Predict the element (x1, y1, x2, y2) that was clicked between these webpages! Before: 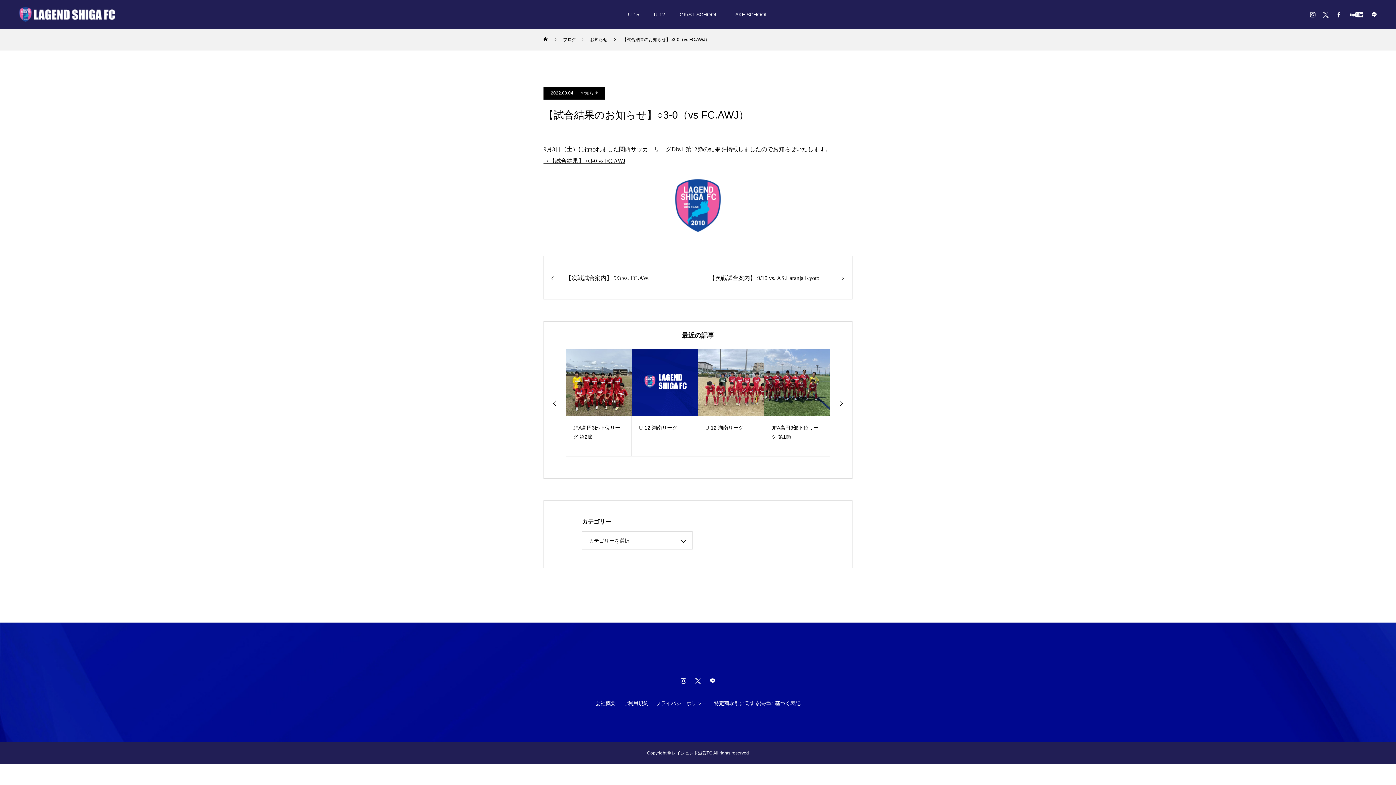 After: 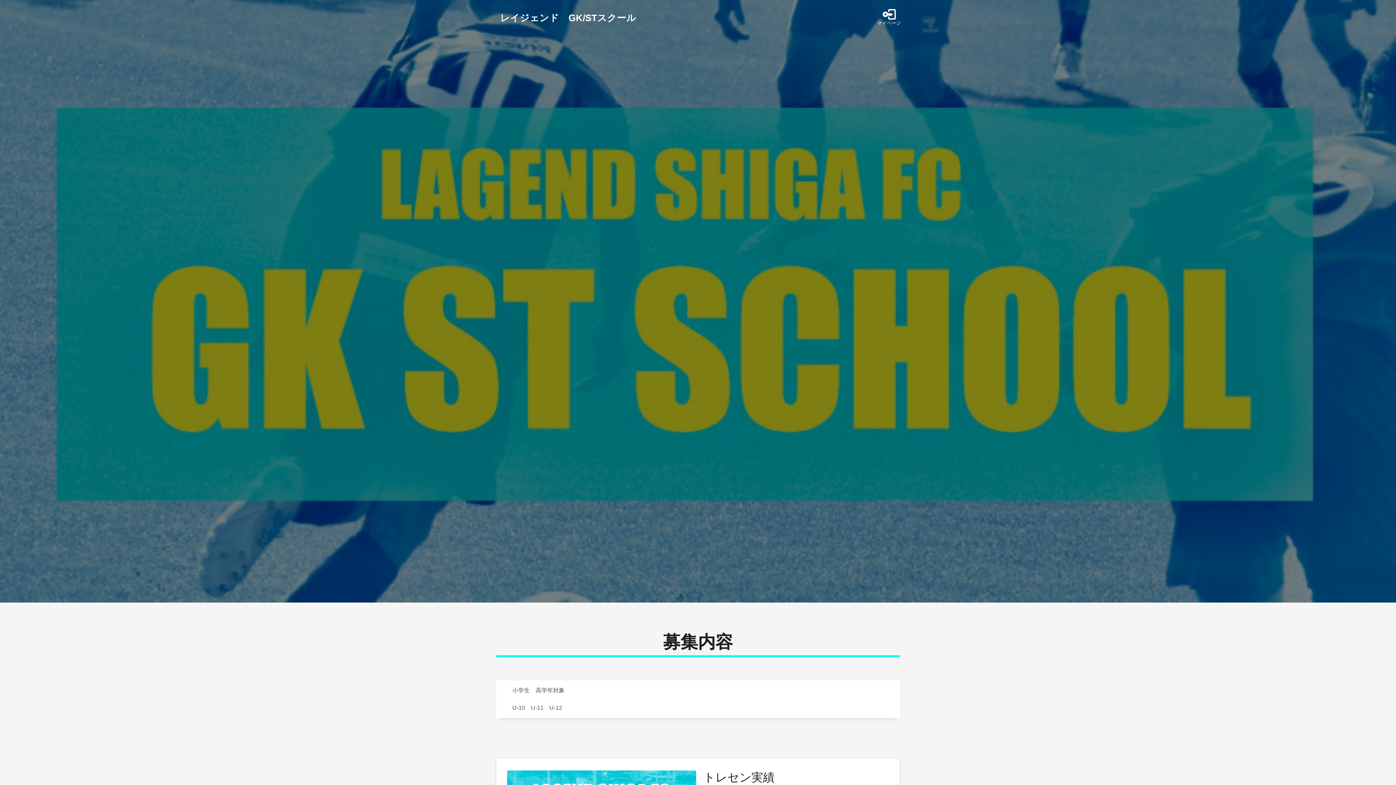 Action: bbox: (672, 0, 725, 29) label: GK/ST SCHOOL